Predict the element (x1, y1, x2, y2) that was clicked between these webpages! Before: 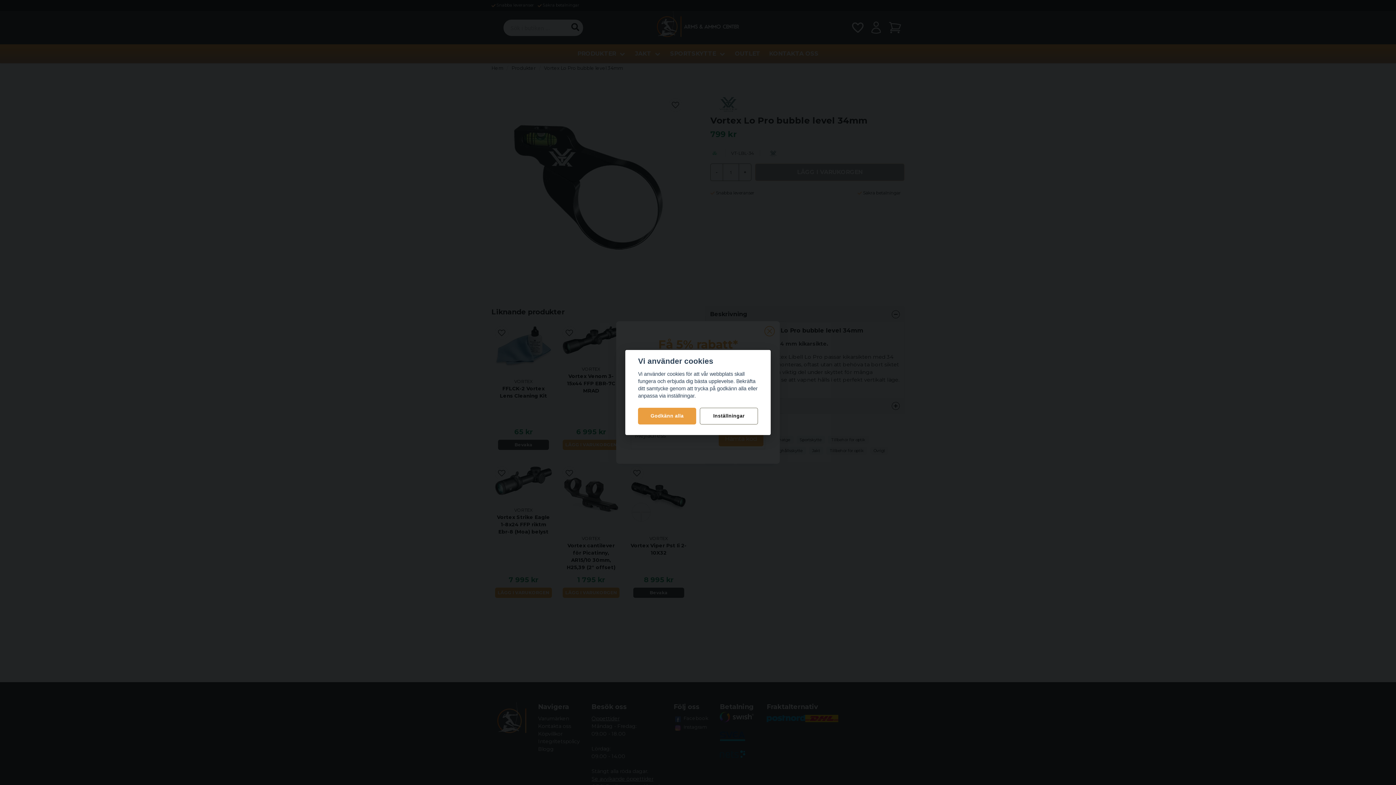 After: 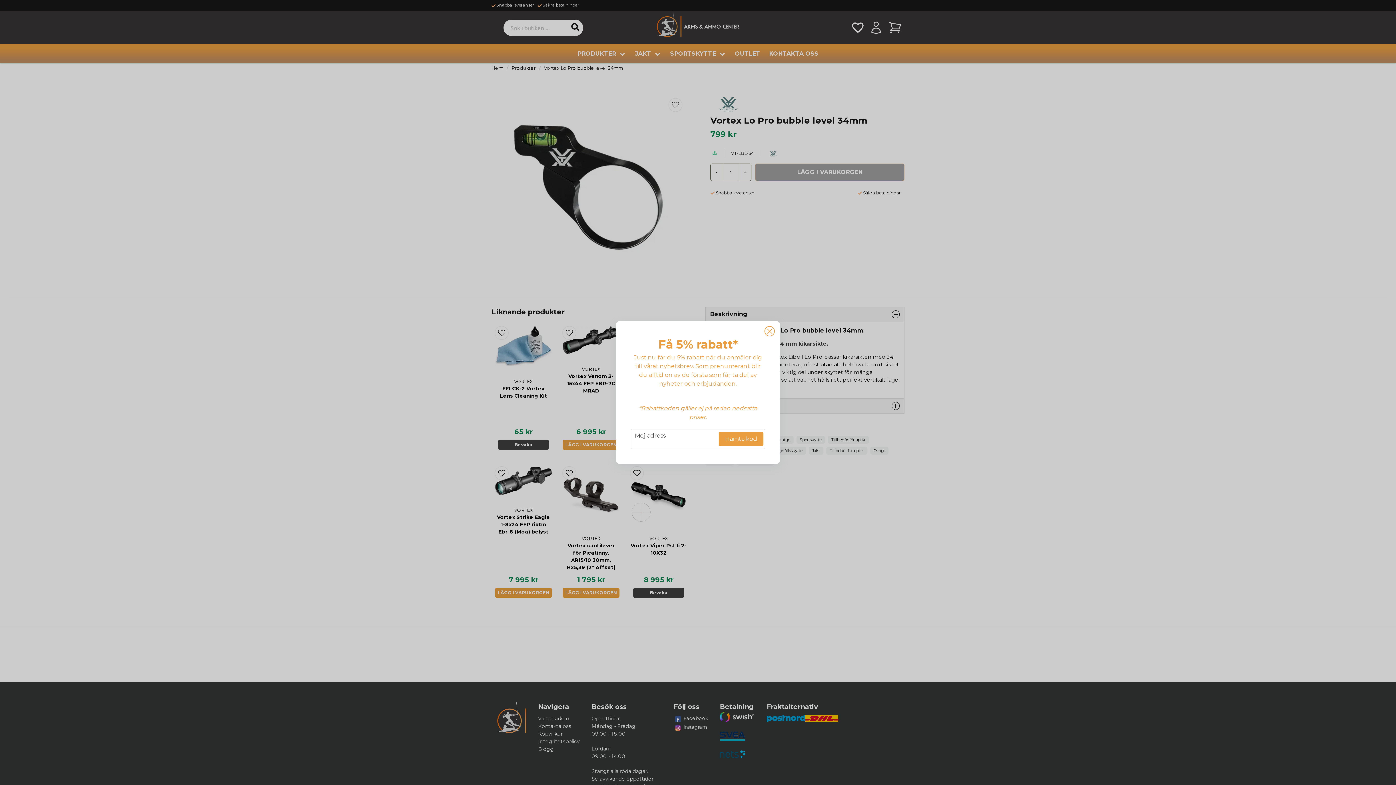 Action: bbox: (638, 408, 696, 424) label: Godkänn alla